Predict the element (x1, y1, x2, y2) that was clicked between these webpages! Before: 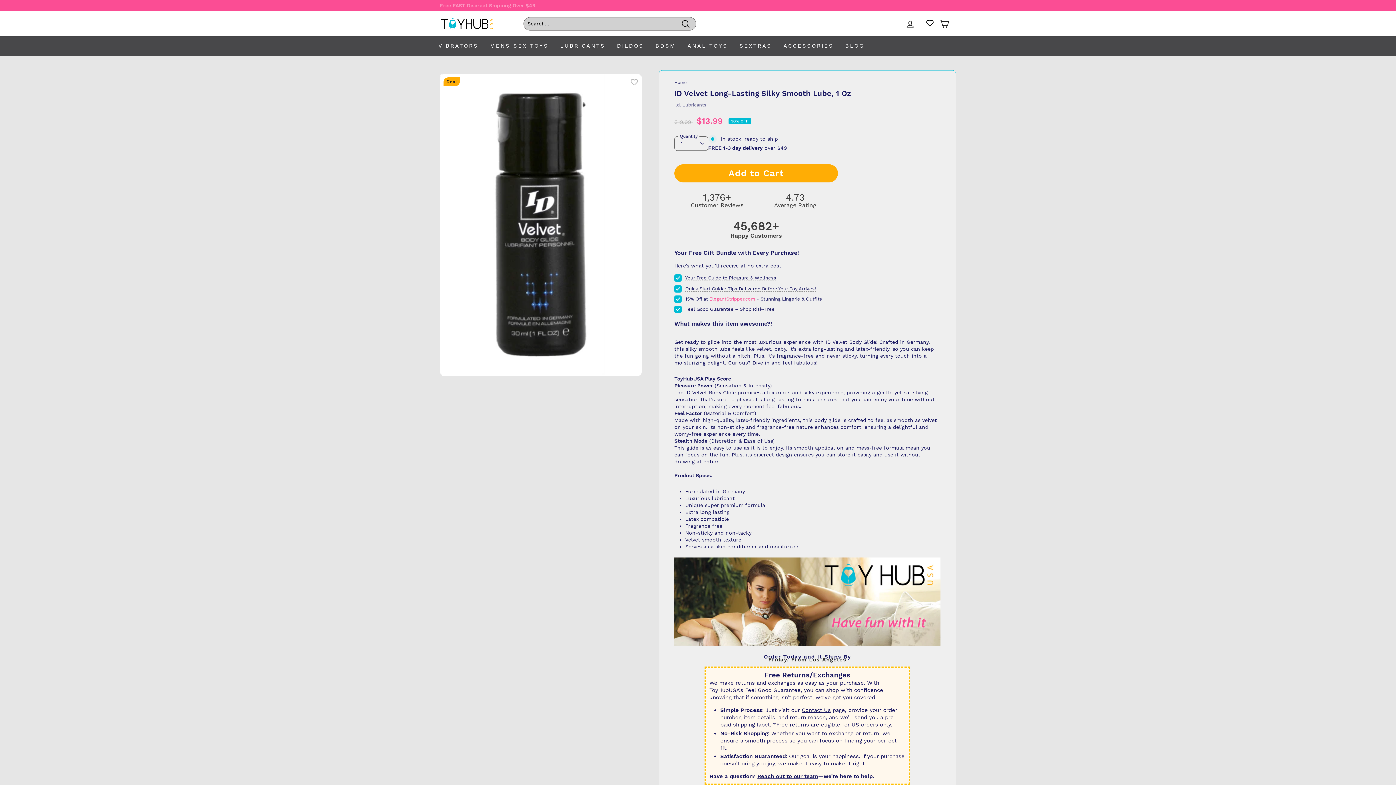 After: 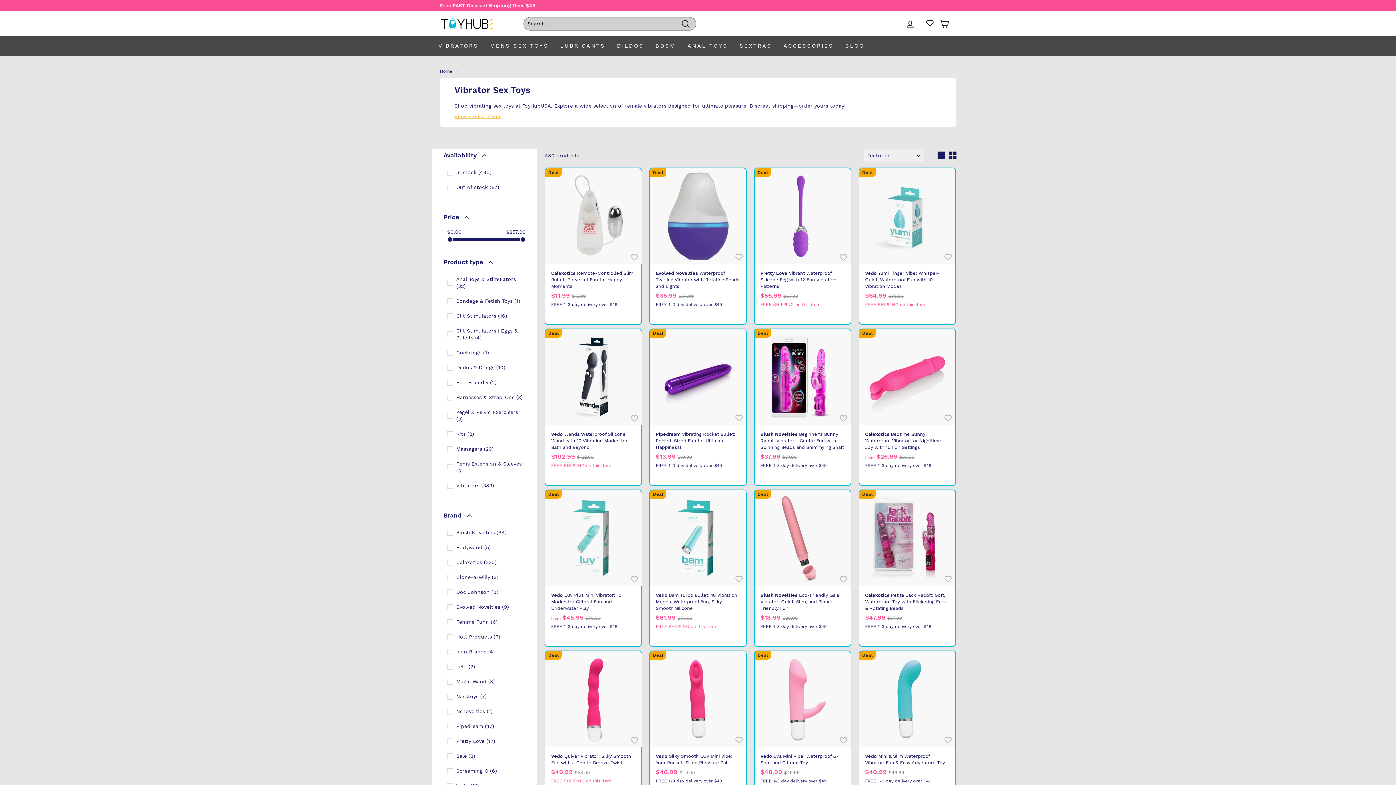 Action: label: VIBRATORS bbox: (432, 36, 484, 55)